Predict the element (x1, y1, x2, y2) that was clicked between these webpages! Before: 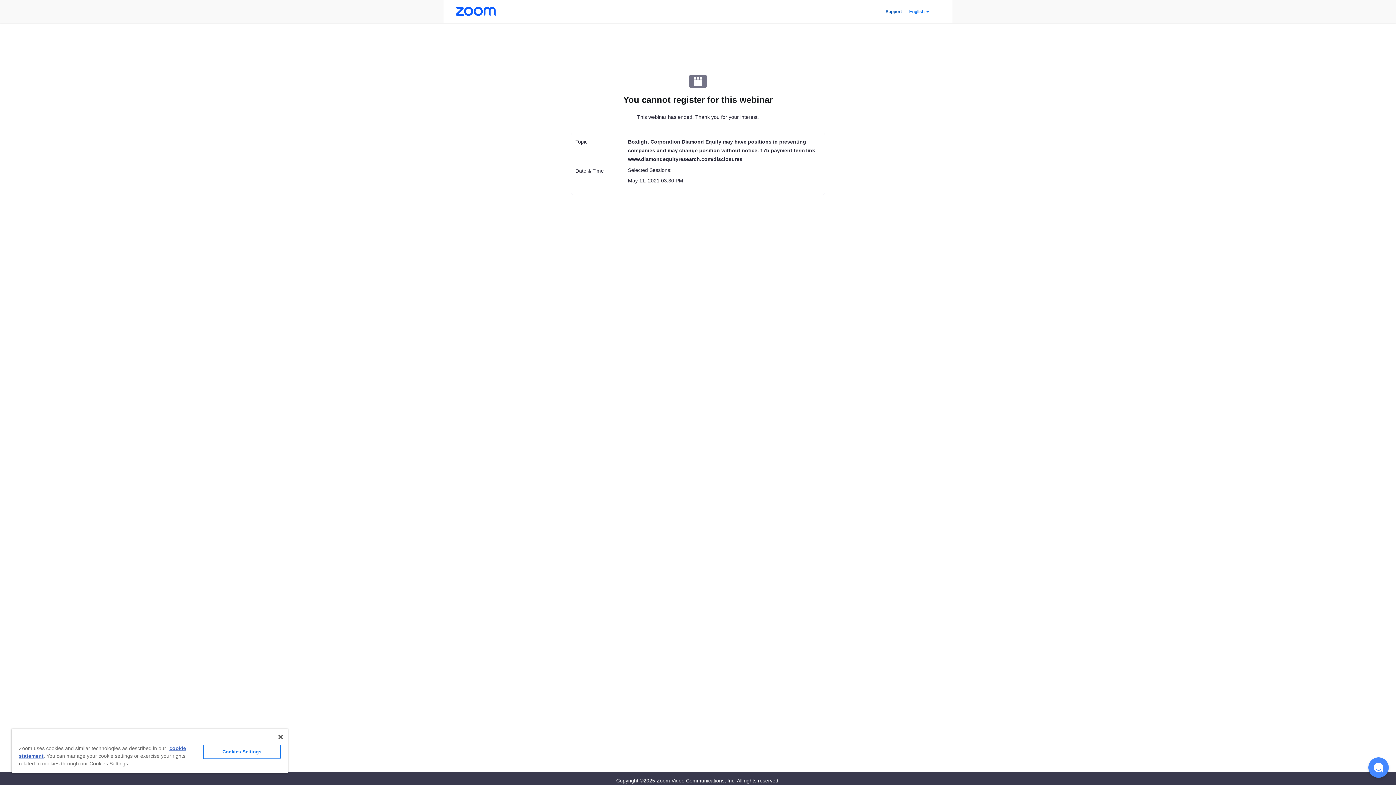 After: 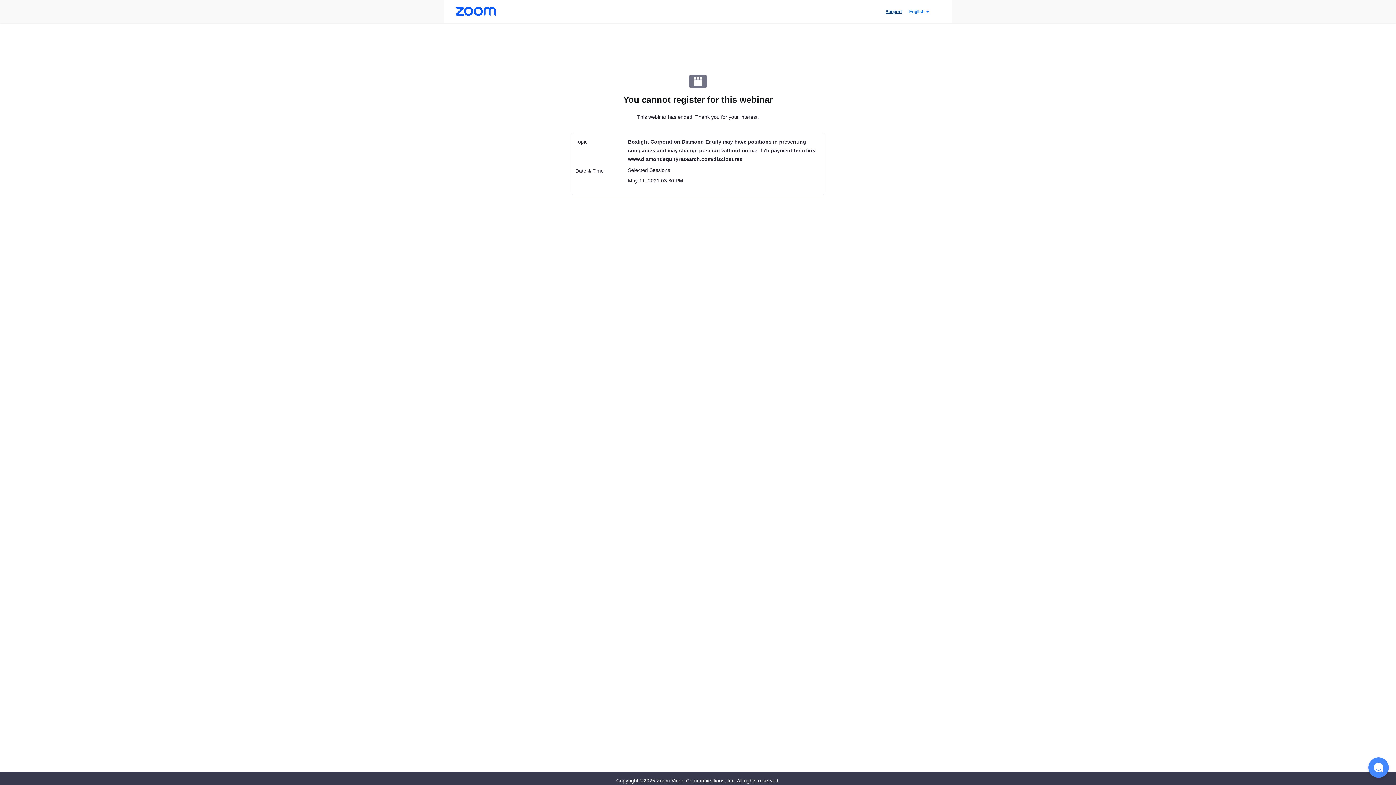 Action: bbox: (885, 9, 902, 14) label: Support